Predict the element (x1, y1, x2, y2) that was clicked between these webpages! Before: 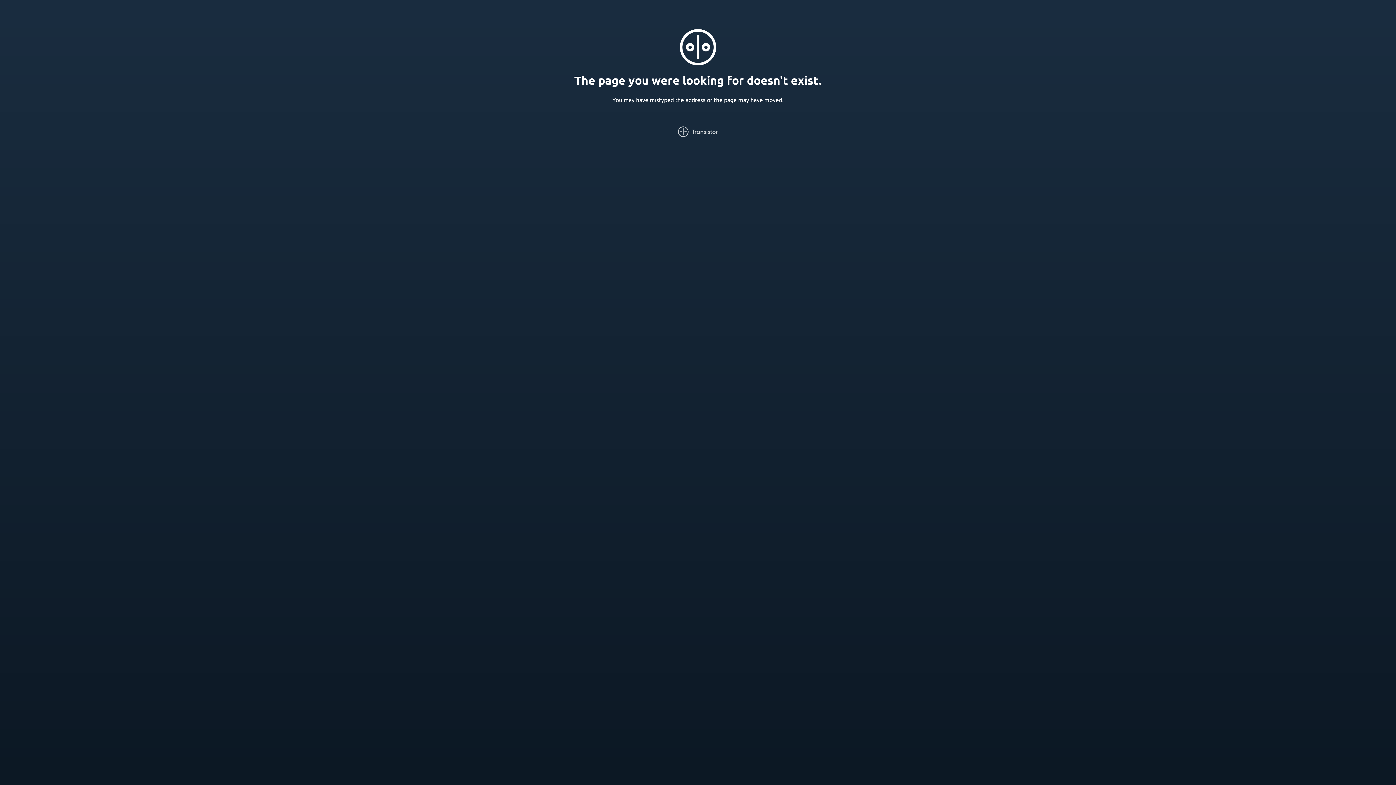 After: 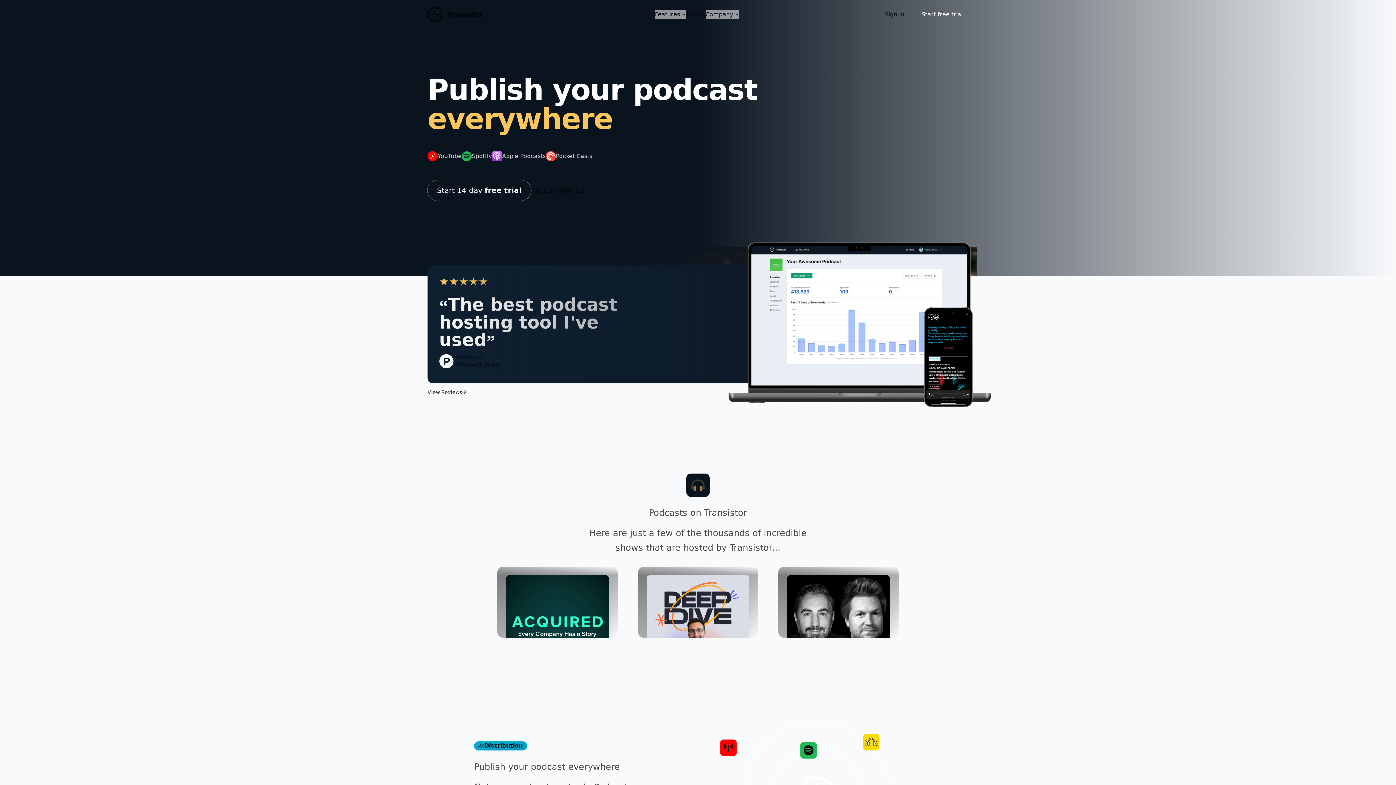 Action: bbox: (678, 126, 718, 137)